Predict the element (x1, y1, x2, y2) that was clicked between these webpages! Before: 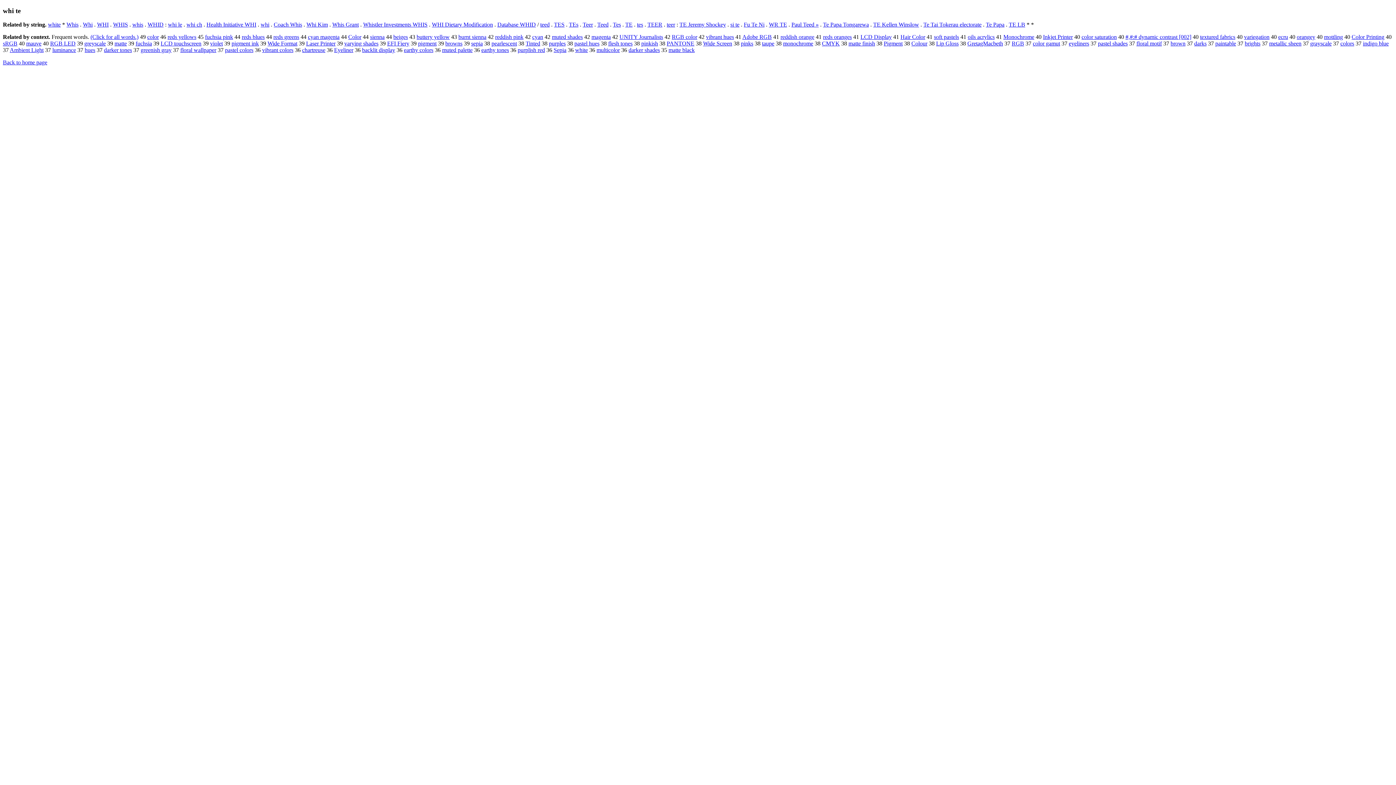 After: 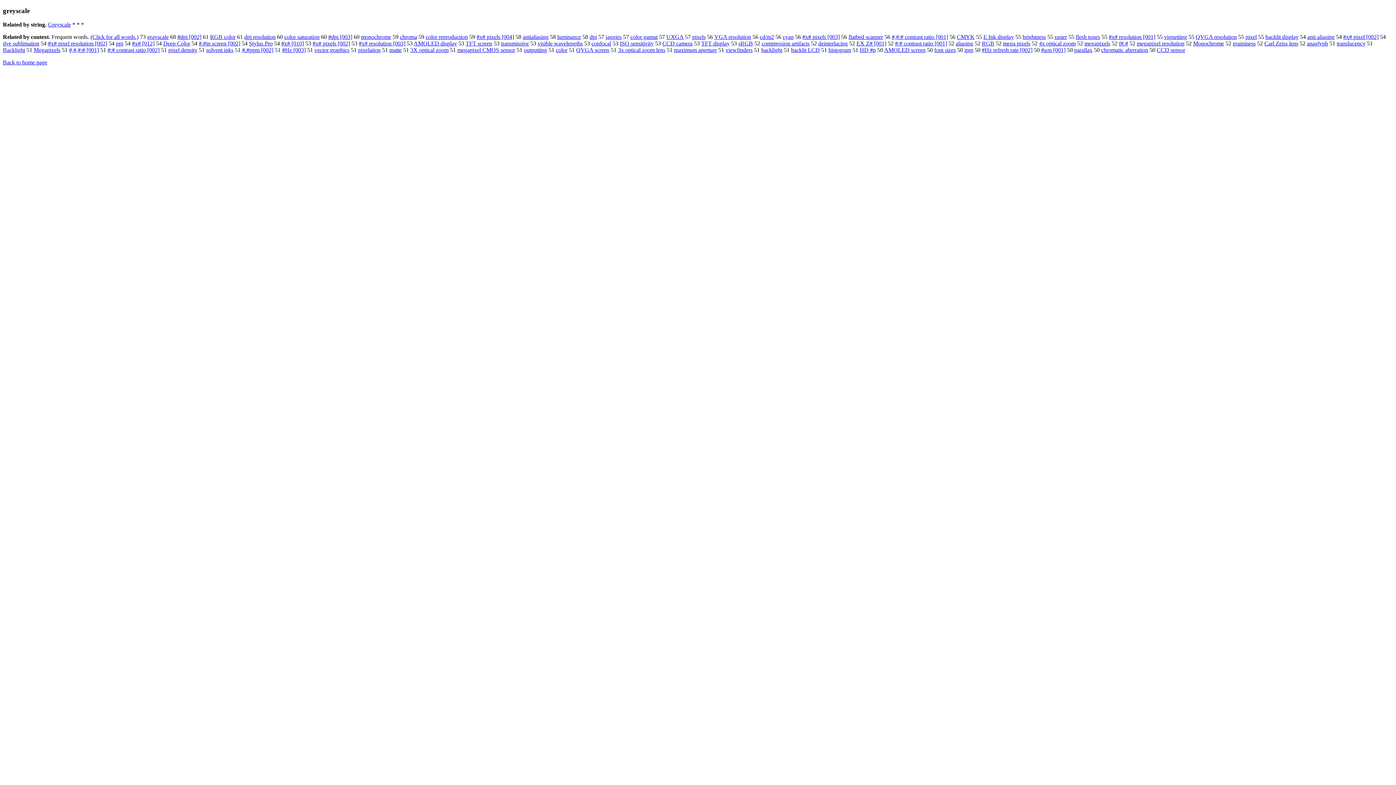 Action: bbox: (84, 40, 105, 46) label: greyscale